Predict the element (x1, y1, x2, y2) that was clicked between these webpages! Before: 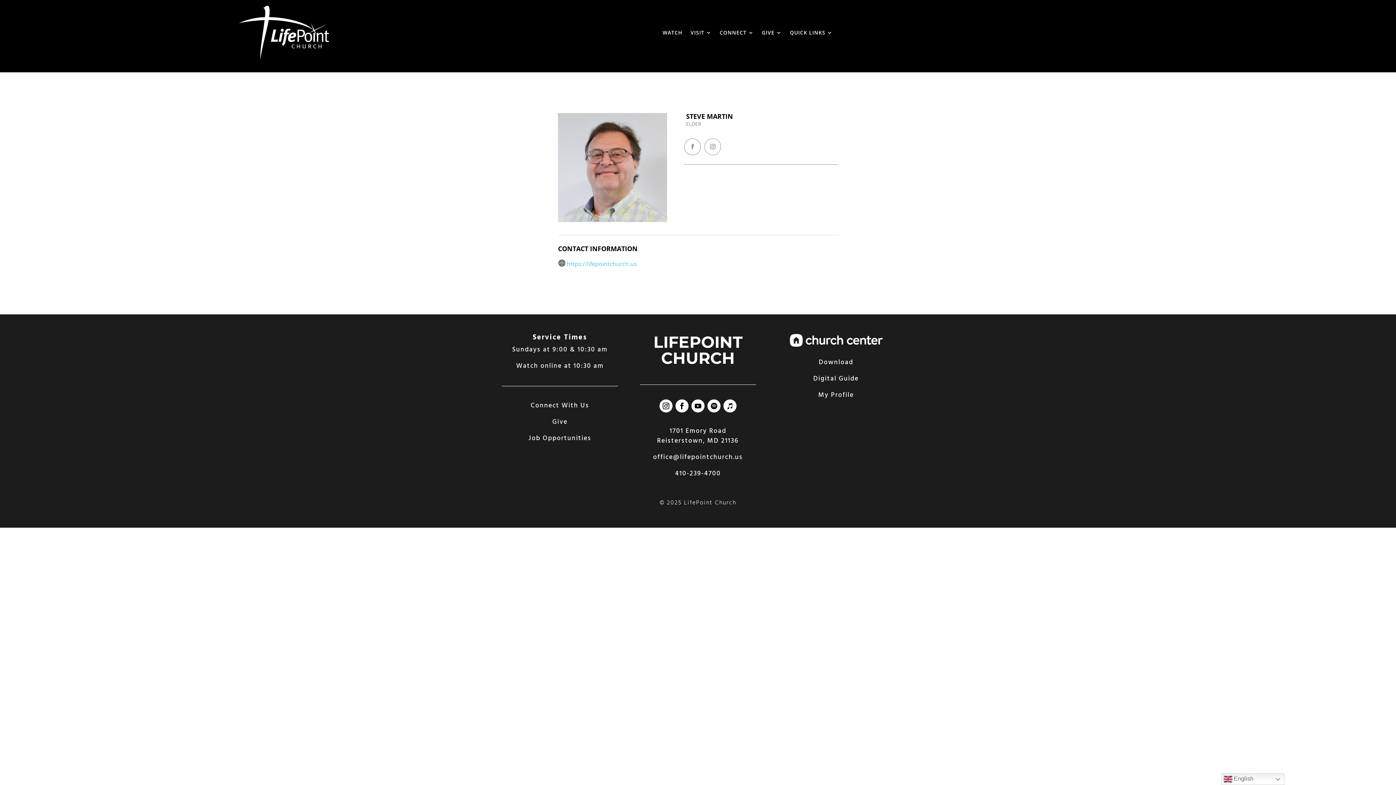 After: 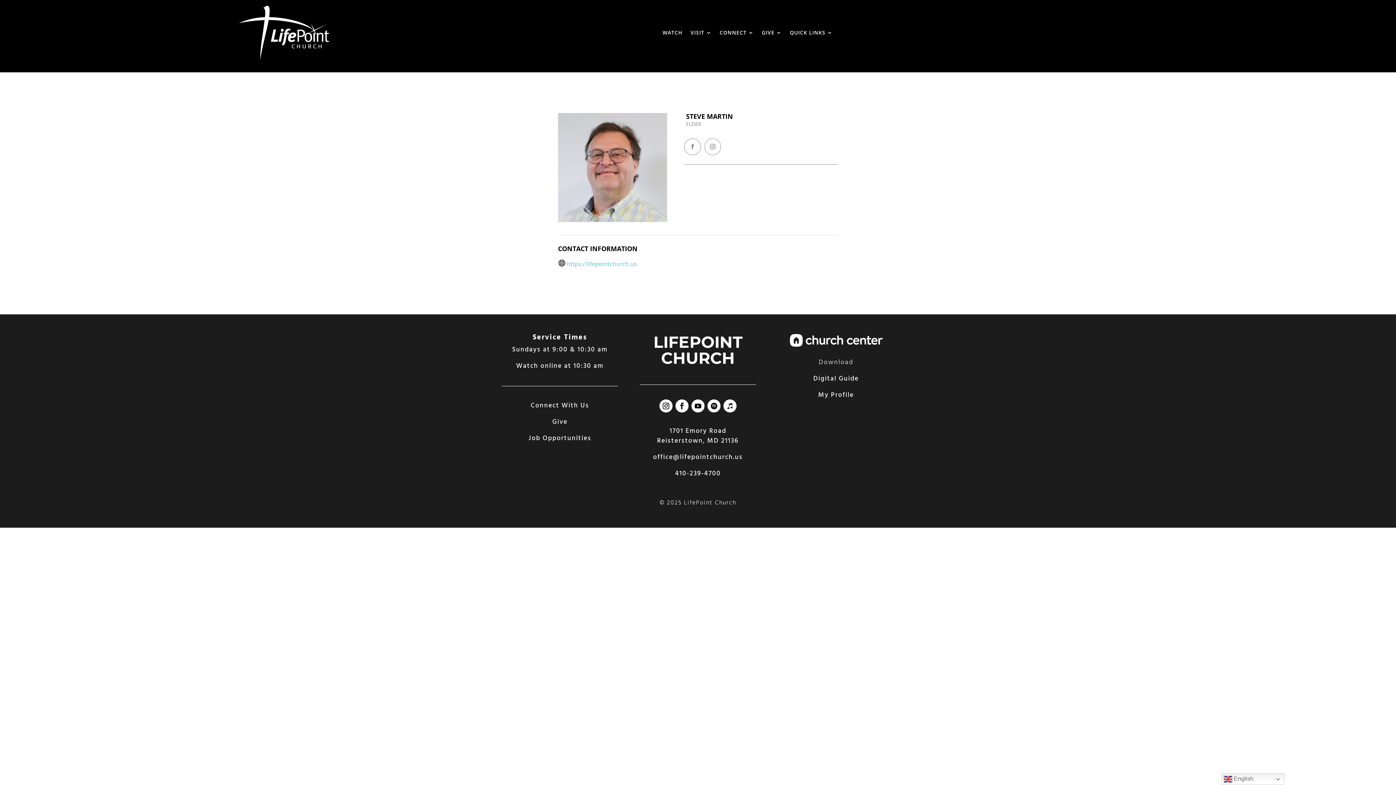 Action: bbox: (819, 357, 853, 367) label: Download